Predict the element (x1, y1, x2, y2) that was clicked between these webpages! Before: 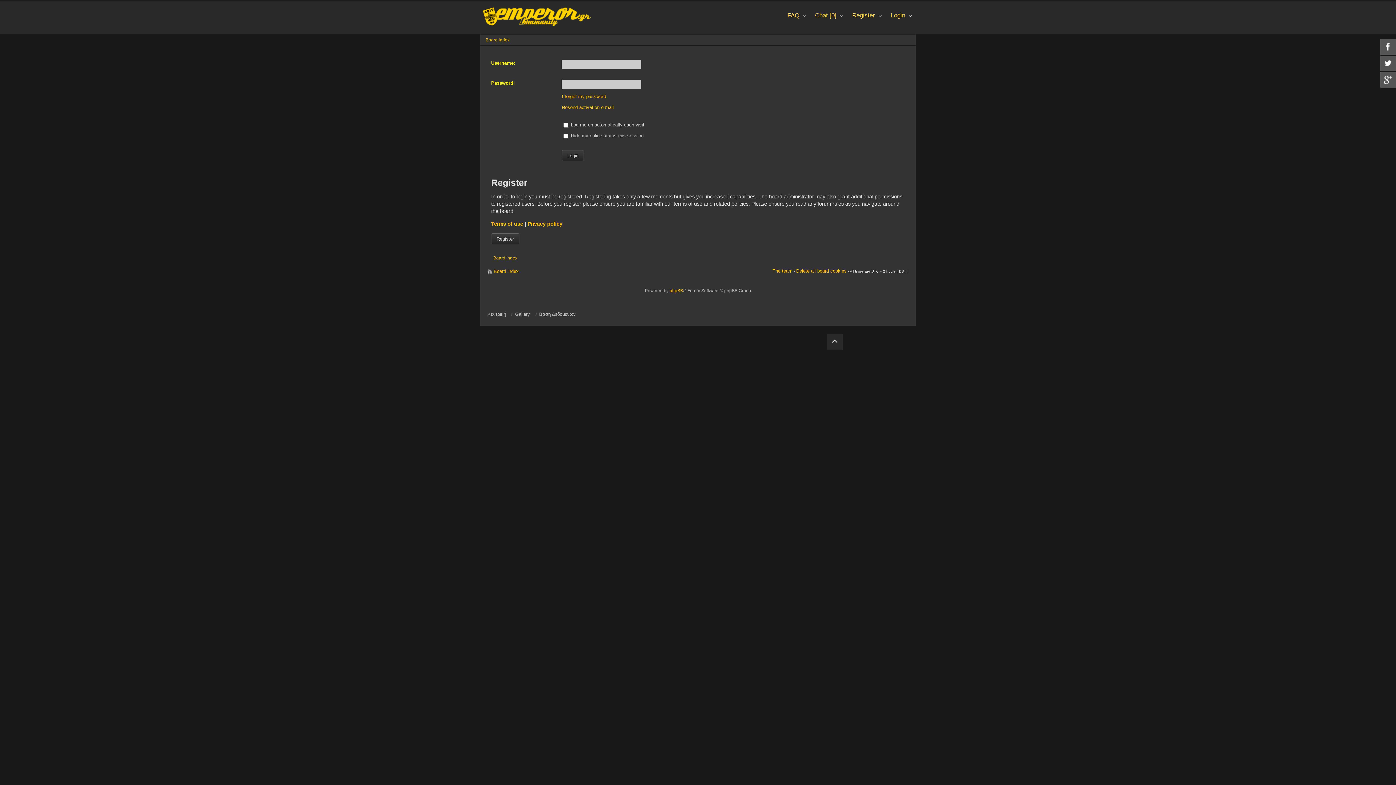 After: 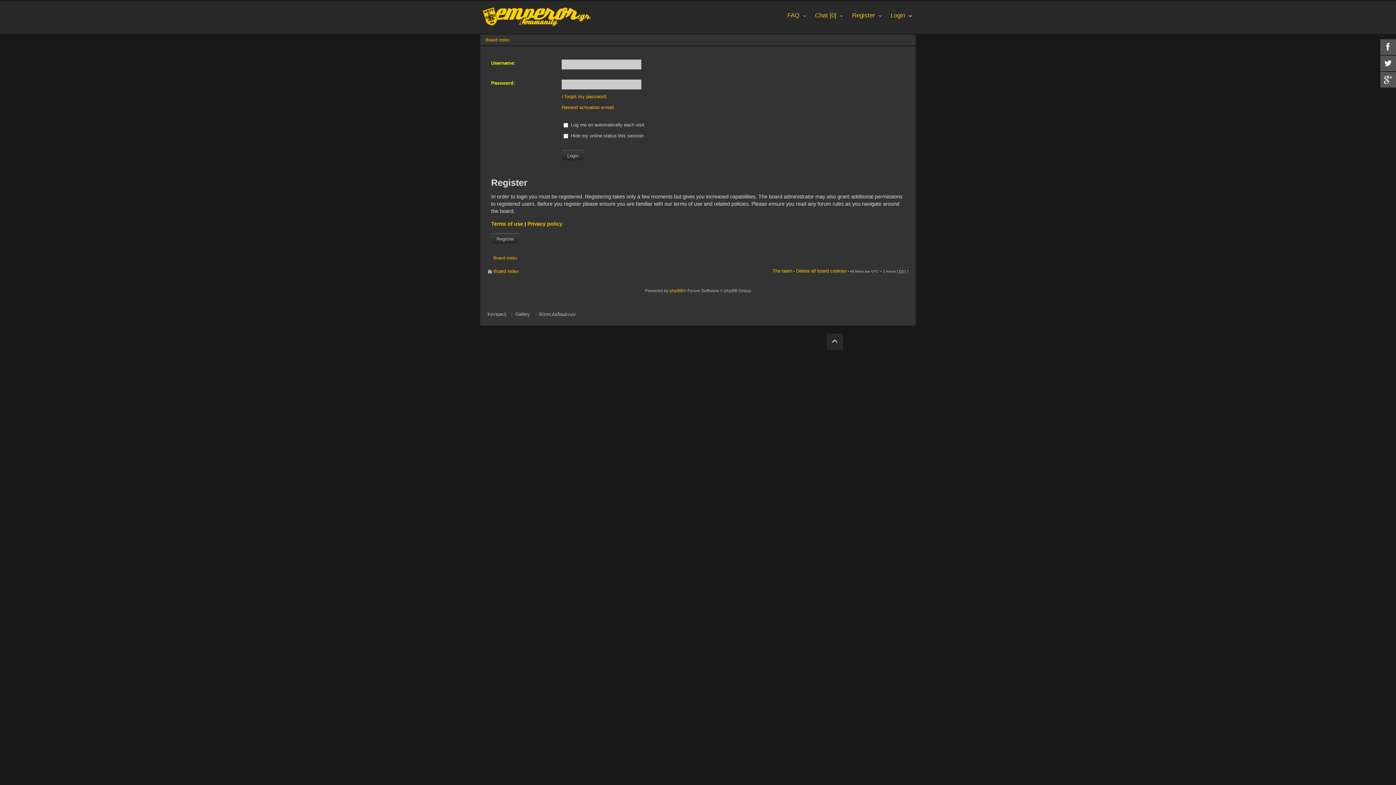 Action: bbox: (772, 268, 792, 273) label: The team